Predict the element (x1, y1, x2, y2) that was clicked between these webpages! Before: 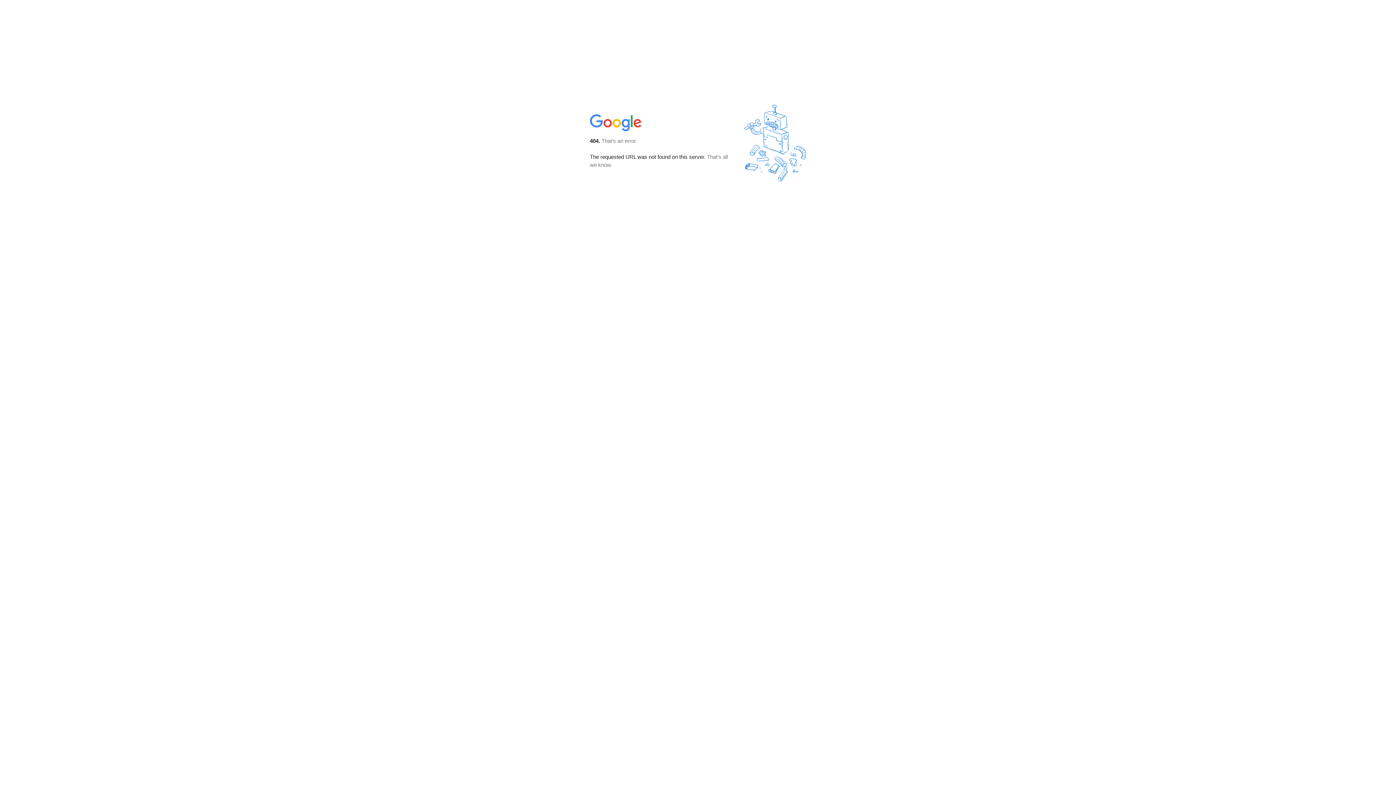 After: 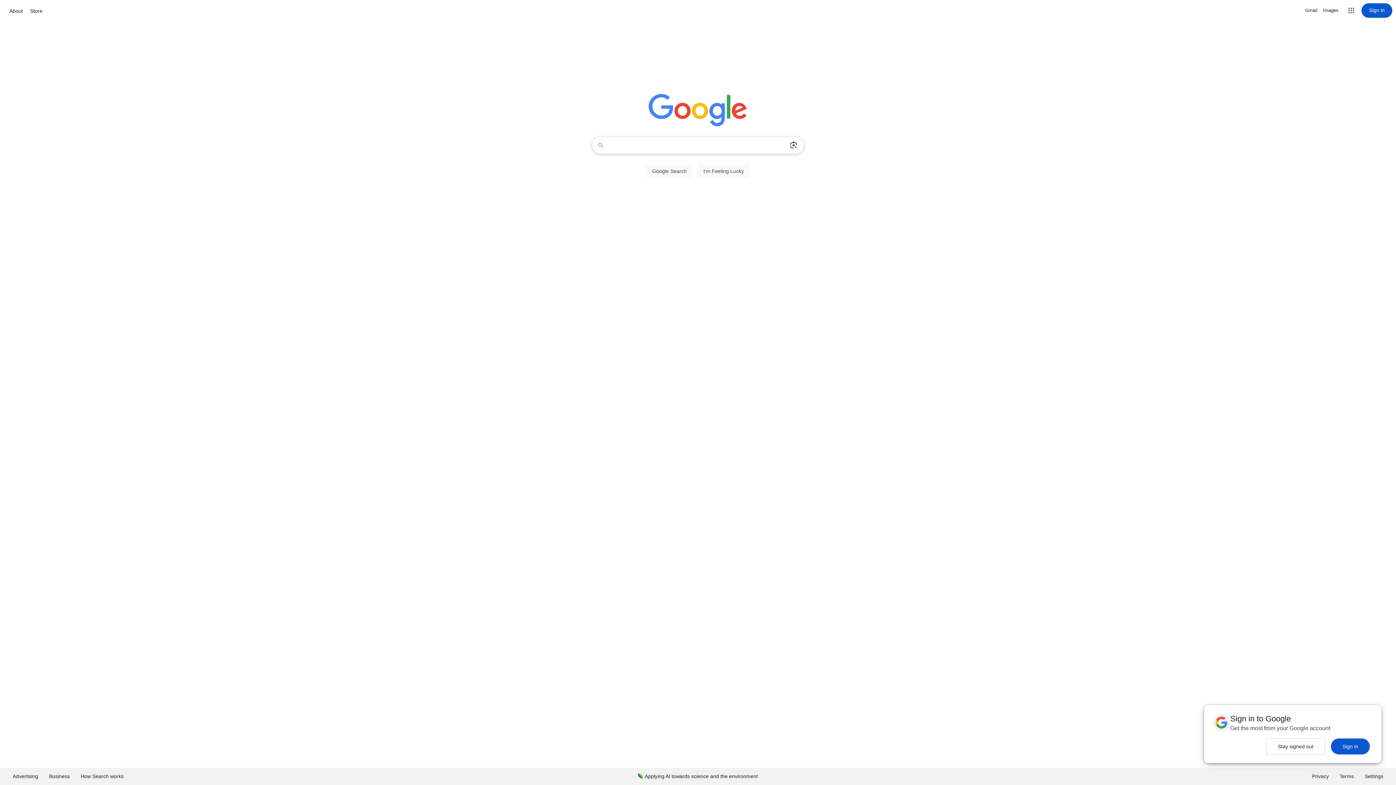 Action: bbox: (590, 127, 642, 134)